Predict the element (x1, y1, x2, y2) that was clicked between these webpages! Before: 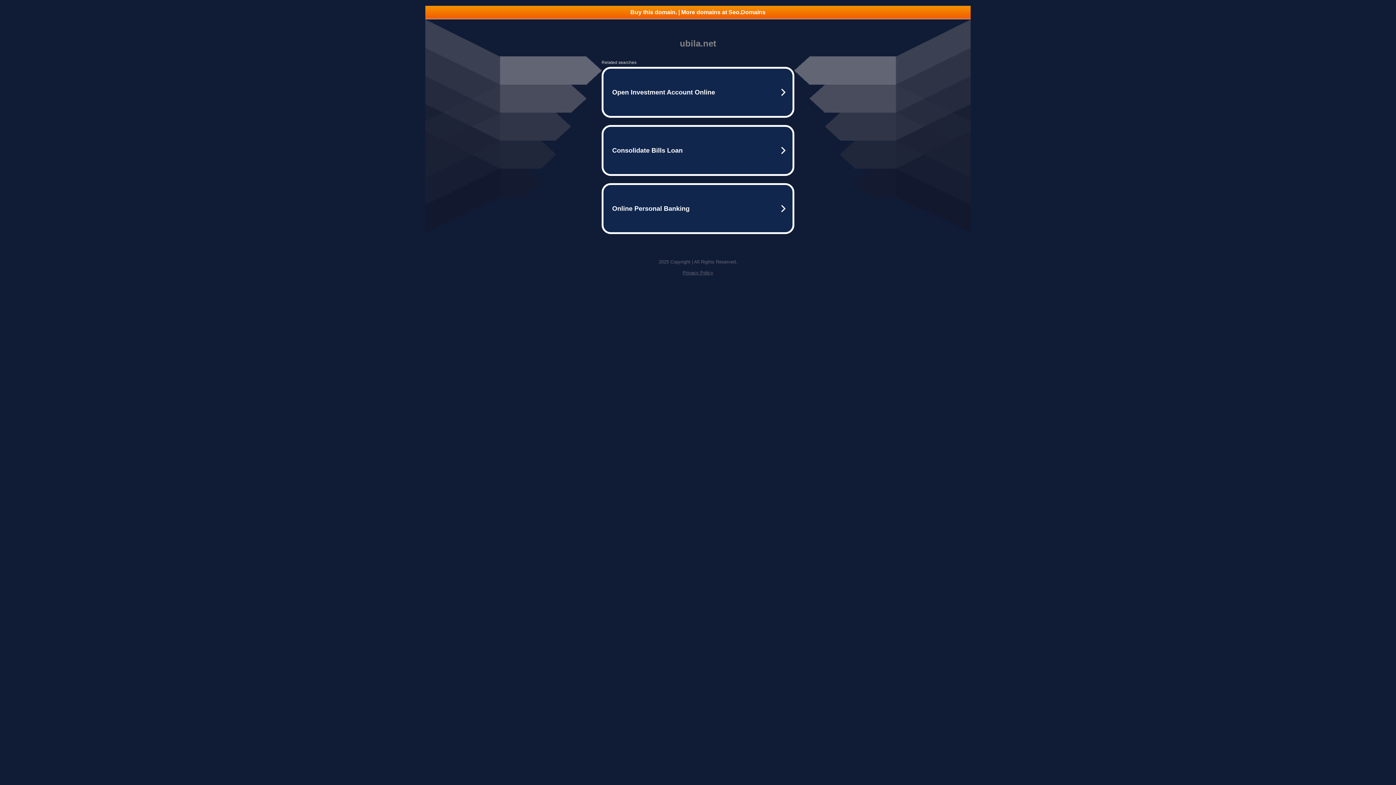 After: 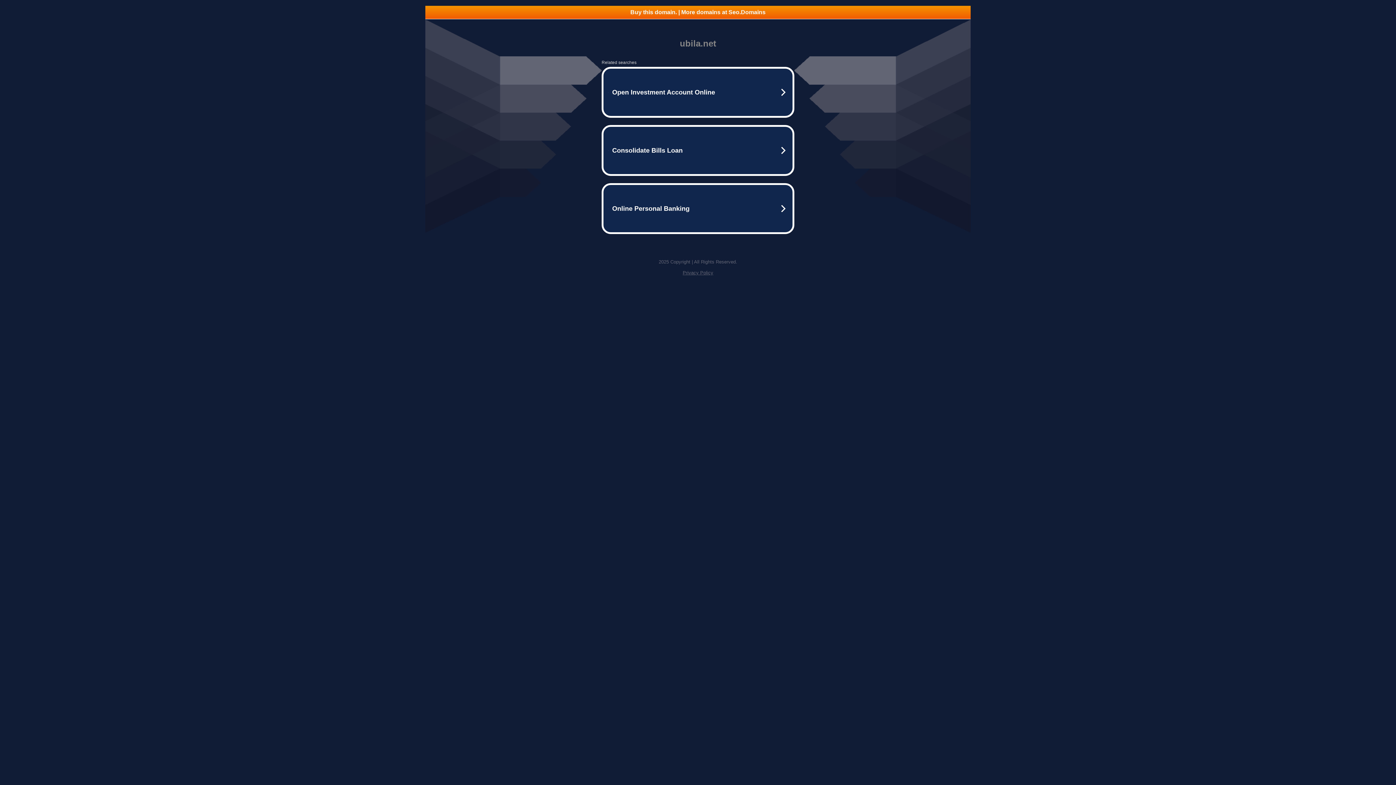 Action: label: Buy this domain. | More domains at Seo.Domains bbox: (425, 5, 970, 18)